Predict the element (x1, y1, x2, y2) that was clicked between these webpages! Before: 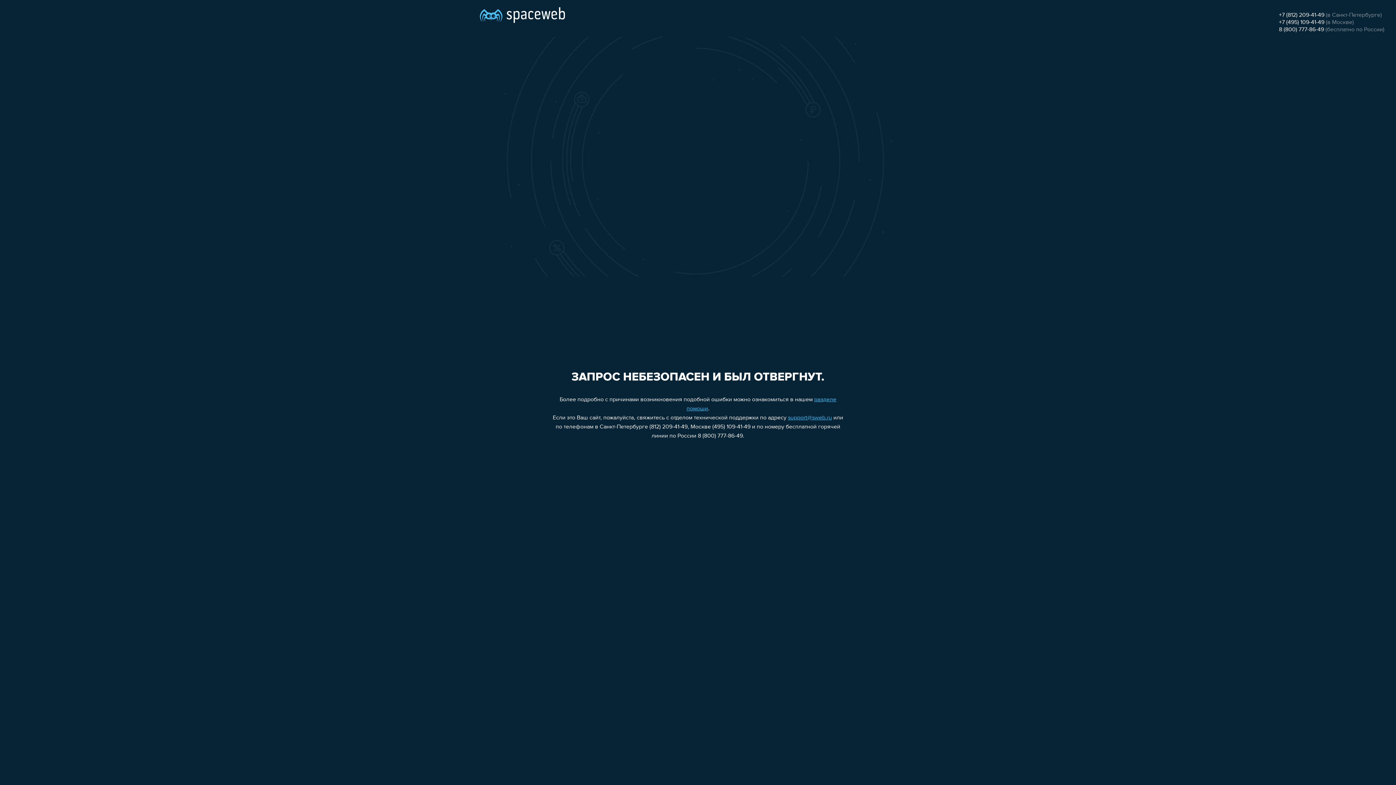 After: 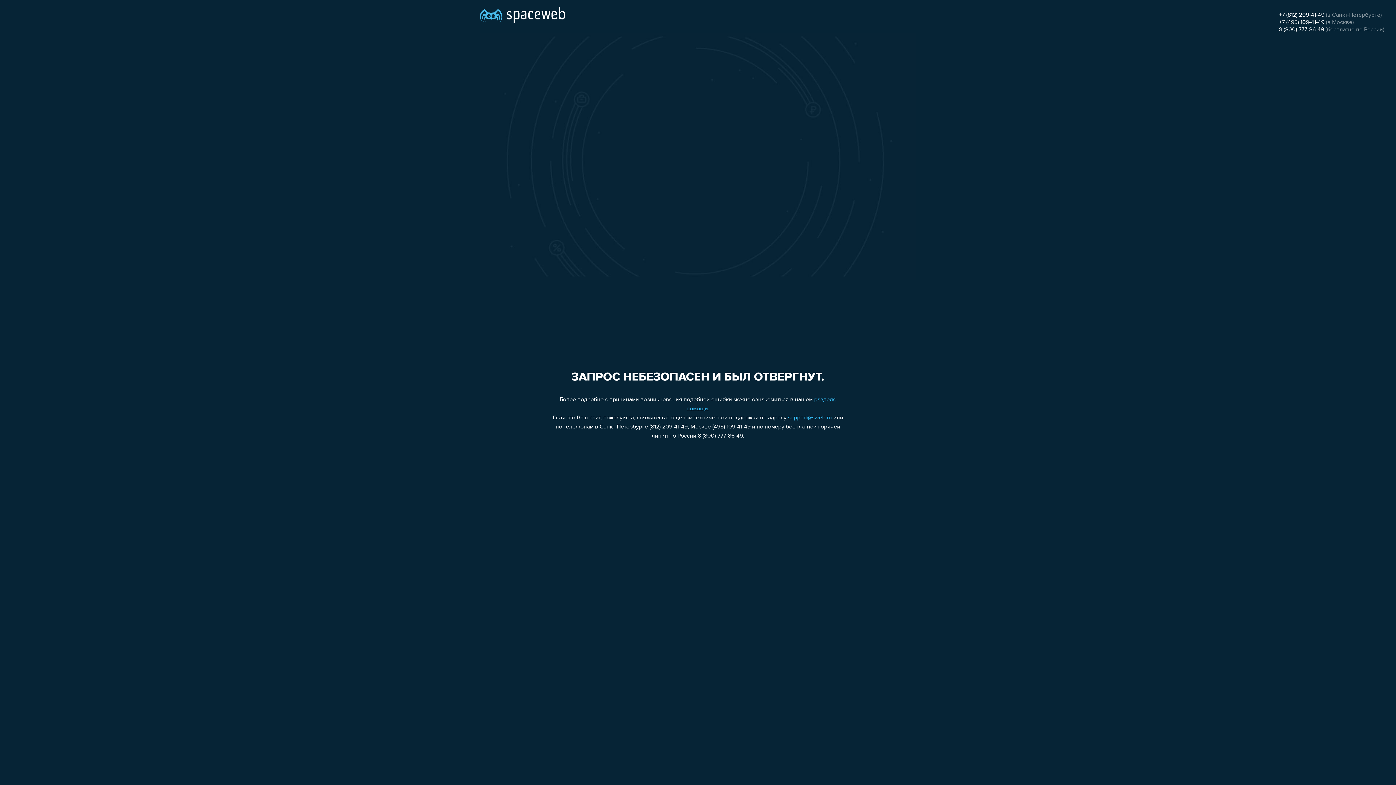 Action: bbox: (1279, 26, 1324, 32) label: 8 (800) 777-86-49